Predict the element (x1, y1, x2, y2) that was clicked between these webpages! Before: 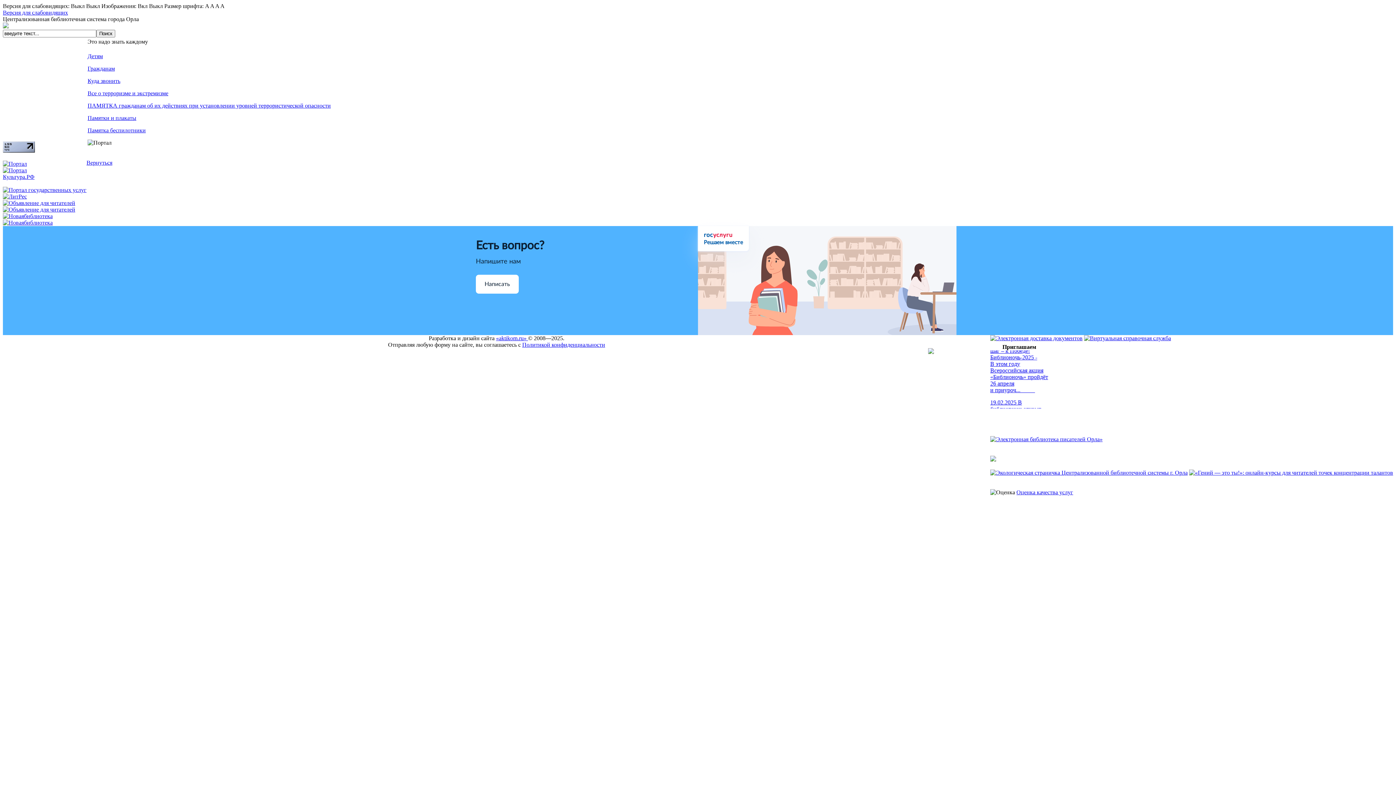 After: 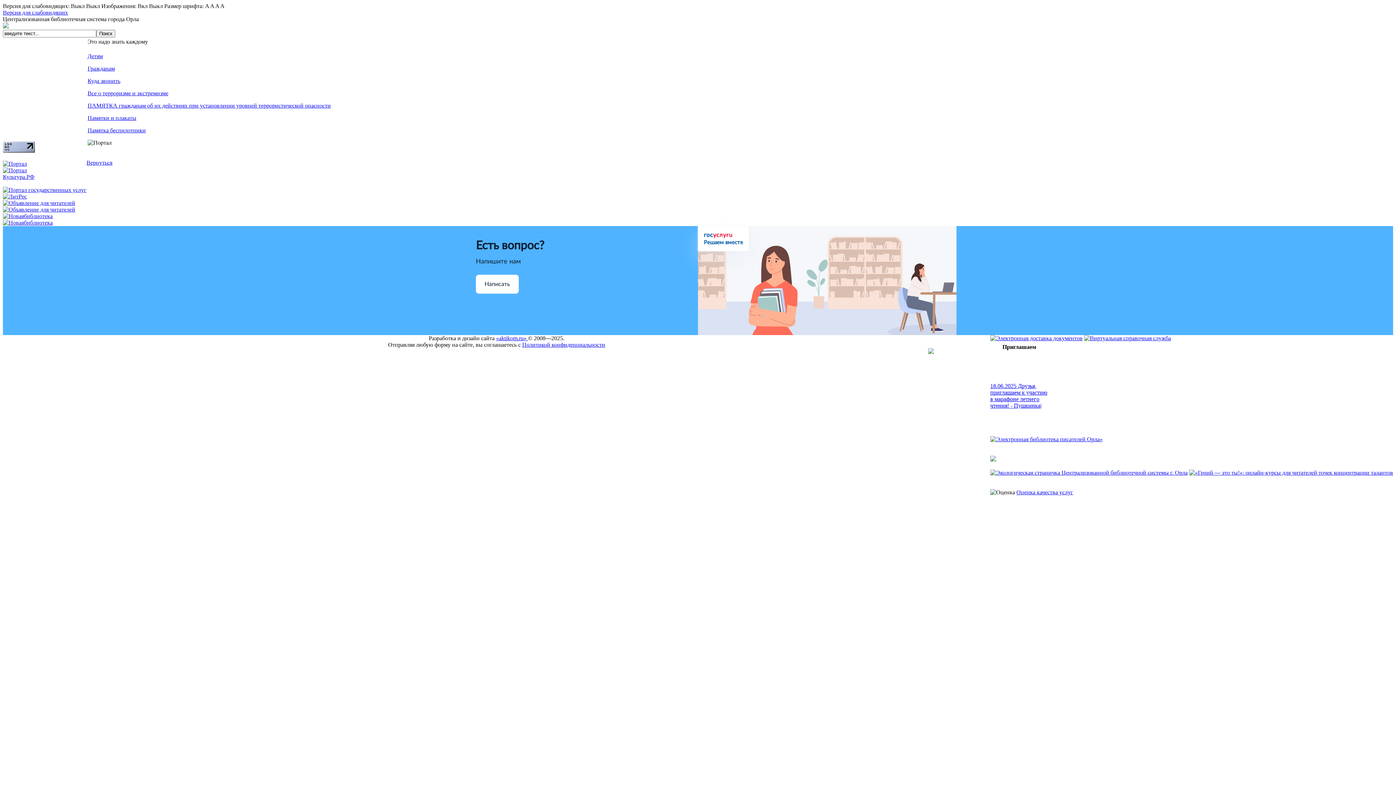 Action: bbox: (2, 186, 86, 193)